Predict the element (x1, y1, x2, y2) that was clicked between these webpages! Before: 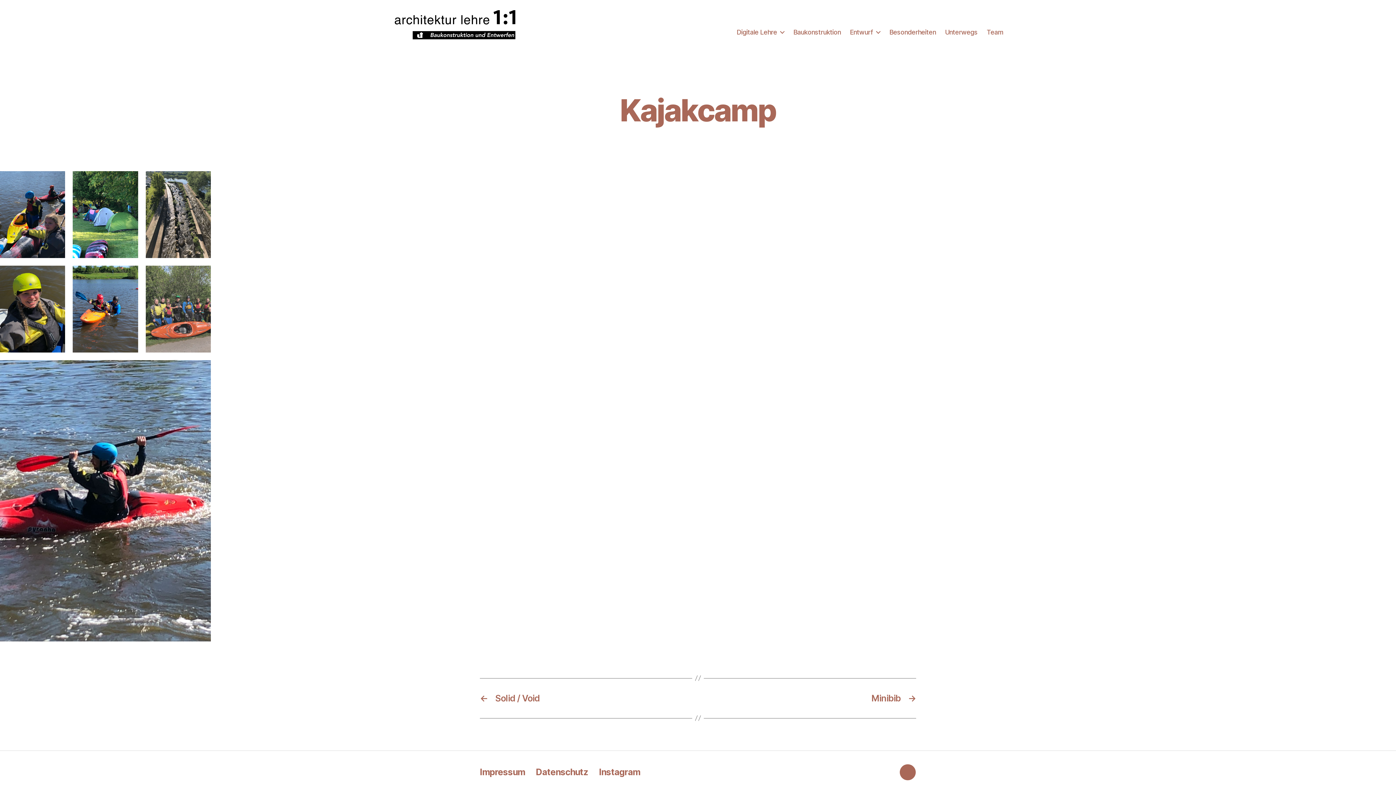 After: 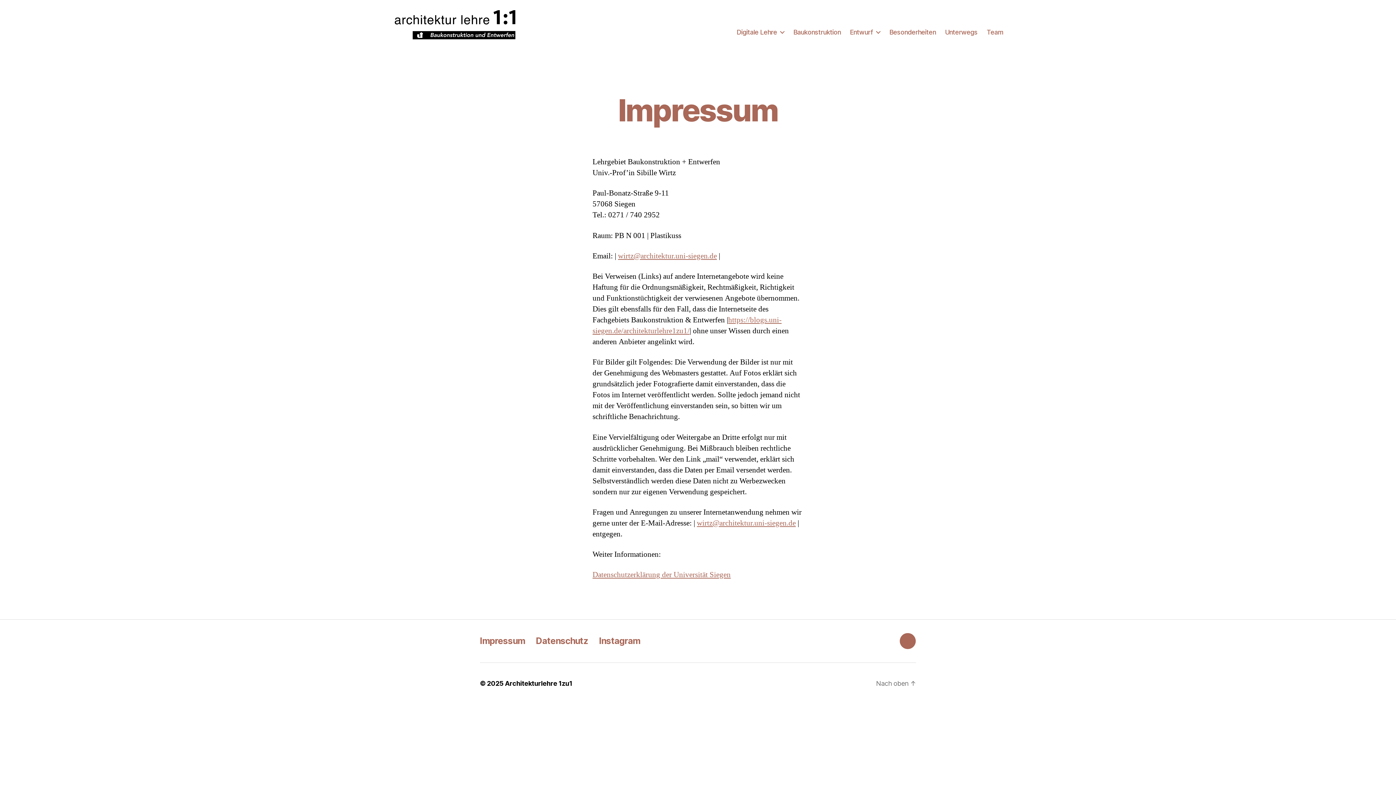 Action: label: Impressum bbox: (480, 767, 525, 777)